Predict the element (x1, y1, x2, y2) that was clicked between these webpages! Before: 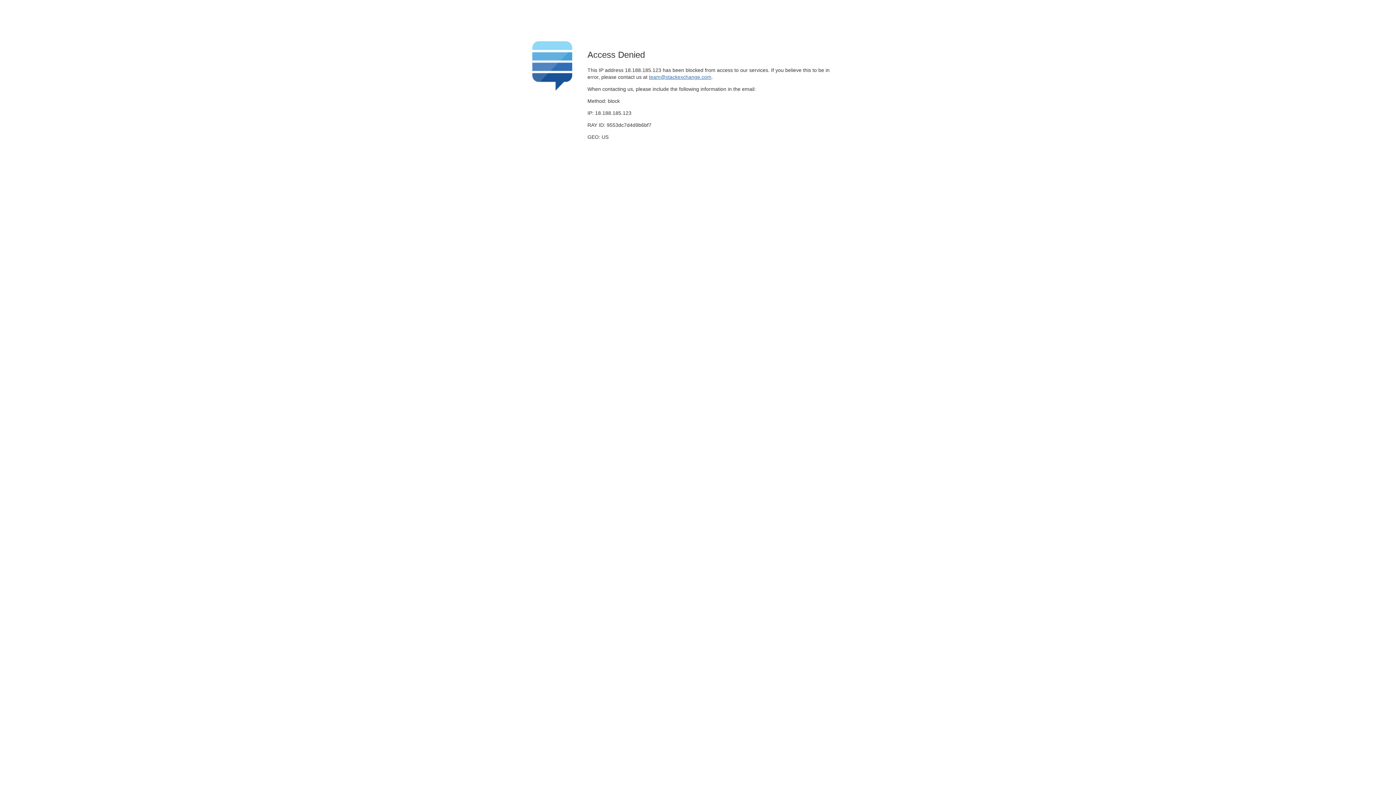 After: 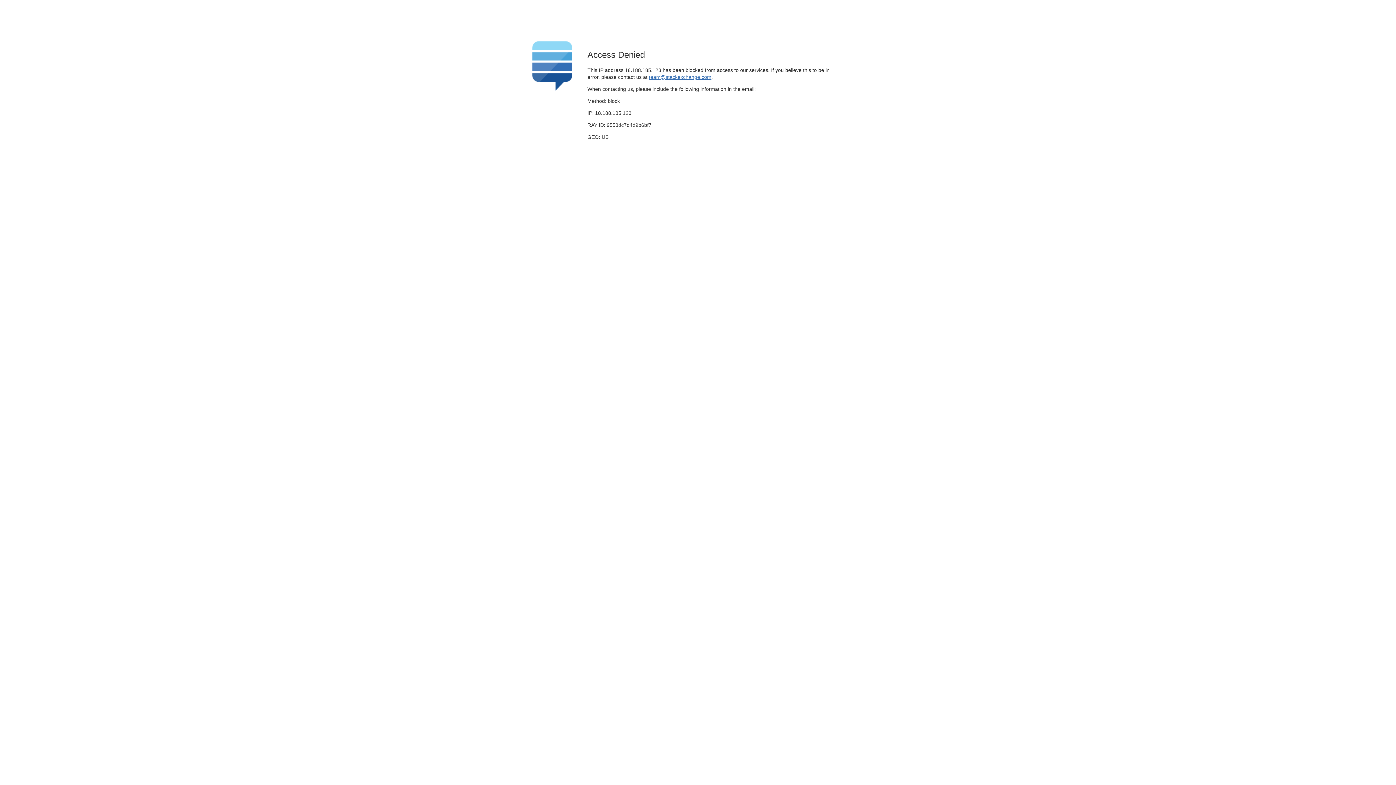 Action: bbox: (649, 74, 711, 79) label: team@stackexchange.com